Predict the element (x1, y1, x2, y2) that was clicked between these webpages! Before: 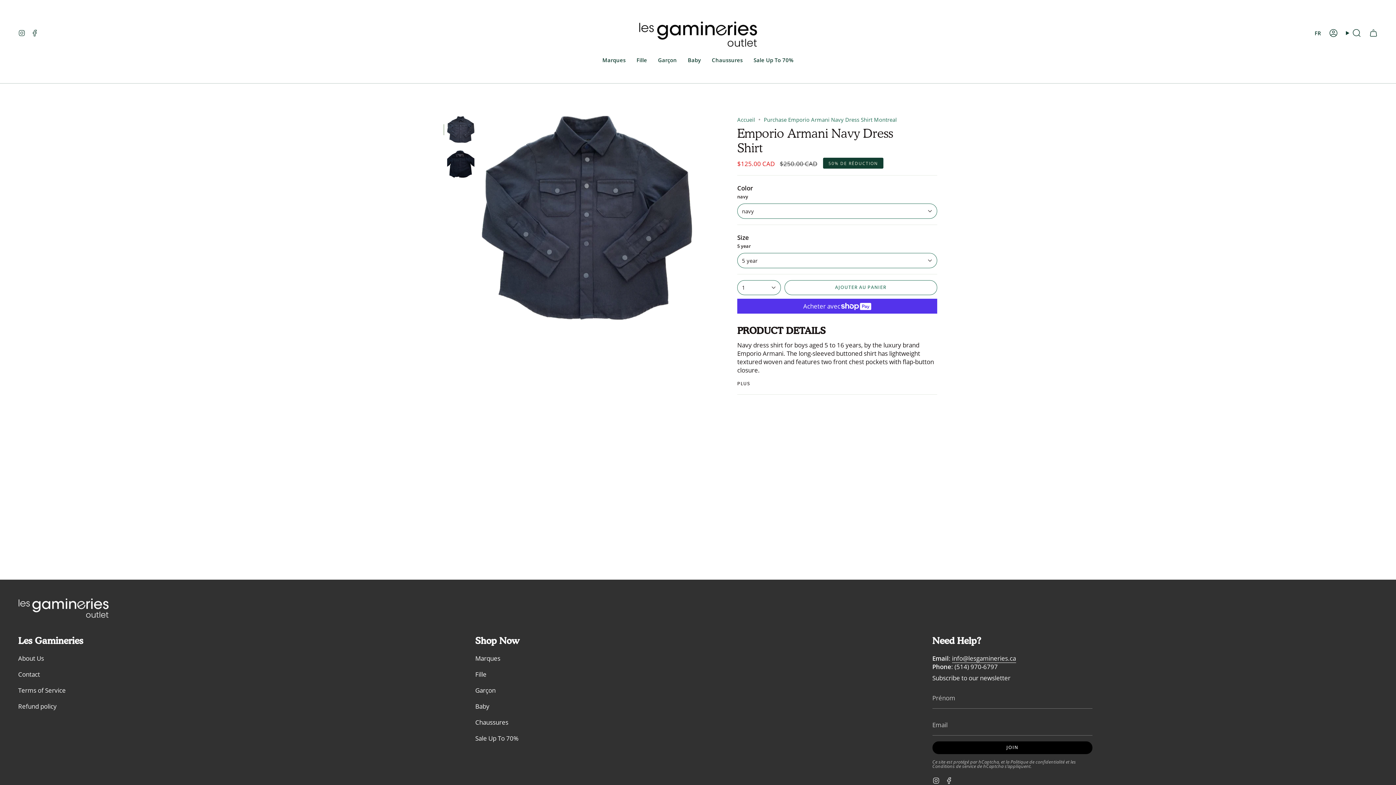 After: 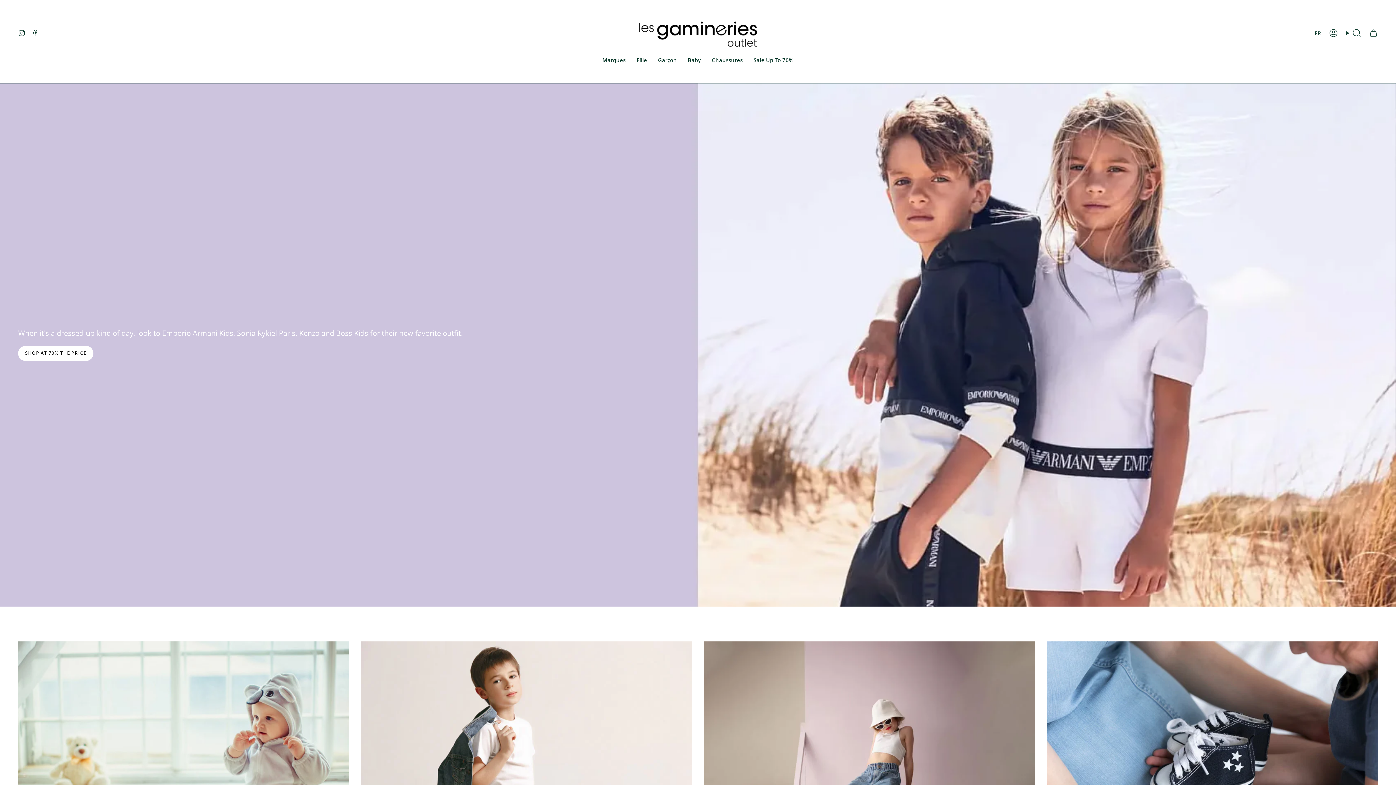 Action: label: Accueil bbox: (737, 116, 755, 123)